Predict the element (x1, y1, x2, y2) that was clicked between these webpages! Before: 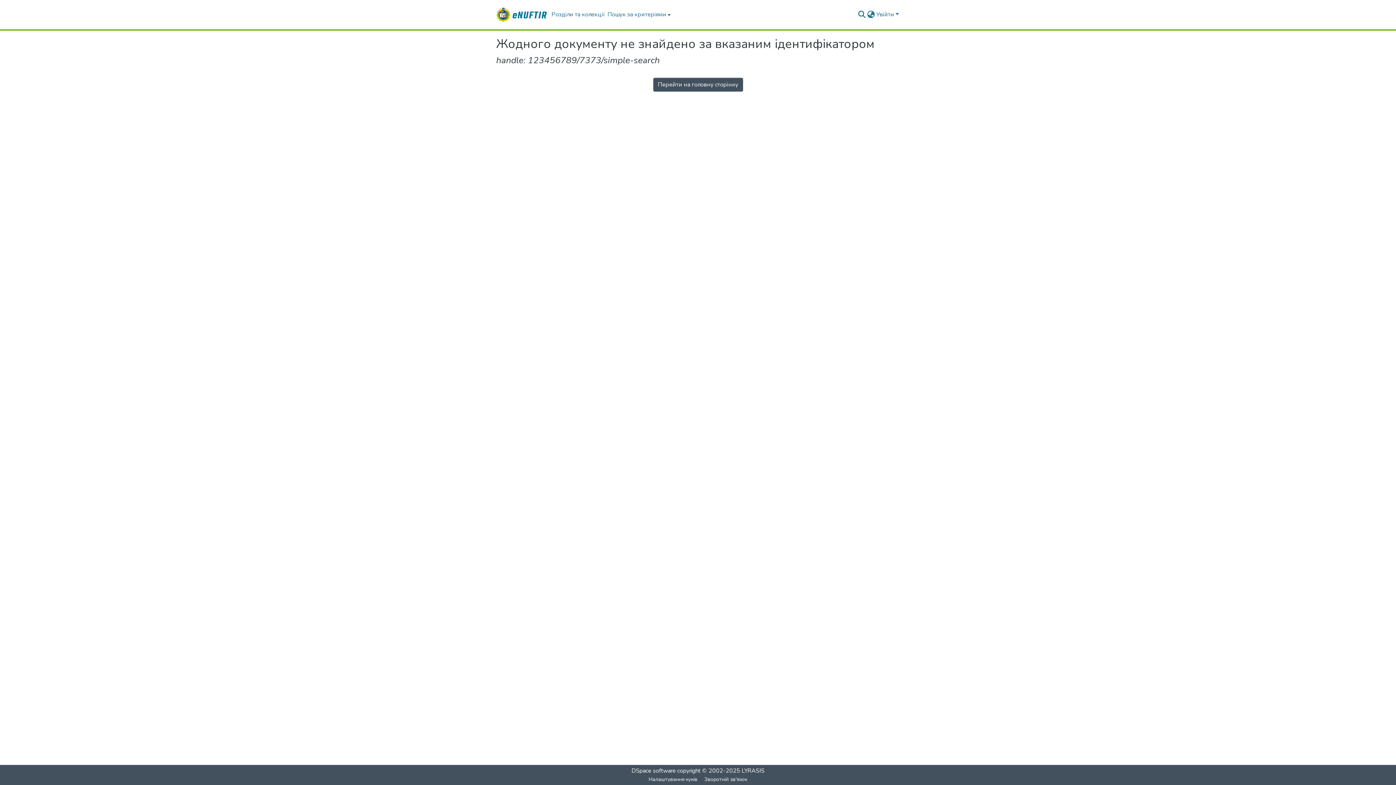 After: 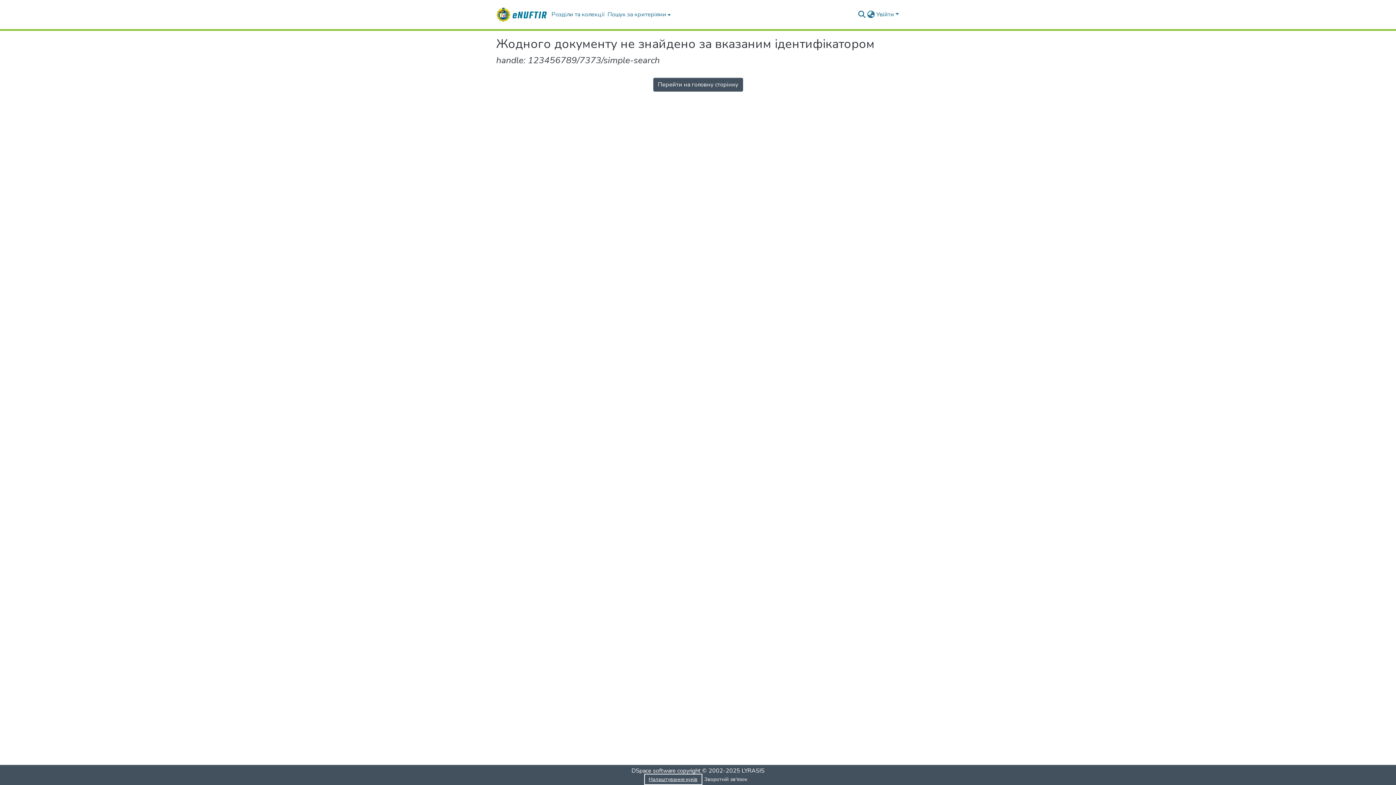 Action: label: Налаштування куків bbox: (645, 775, 700, 784)